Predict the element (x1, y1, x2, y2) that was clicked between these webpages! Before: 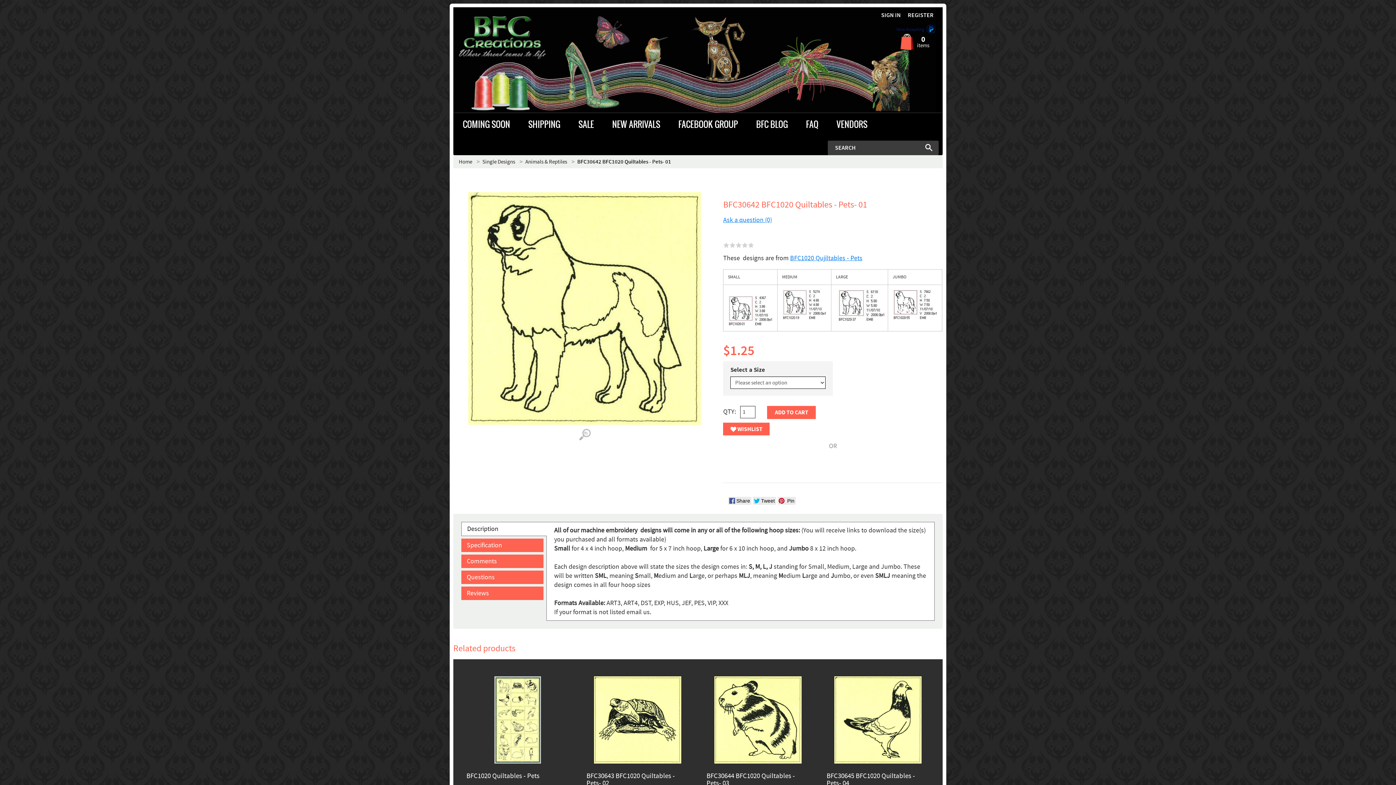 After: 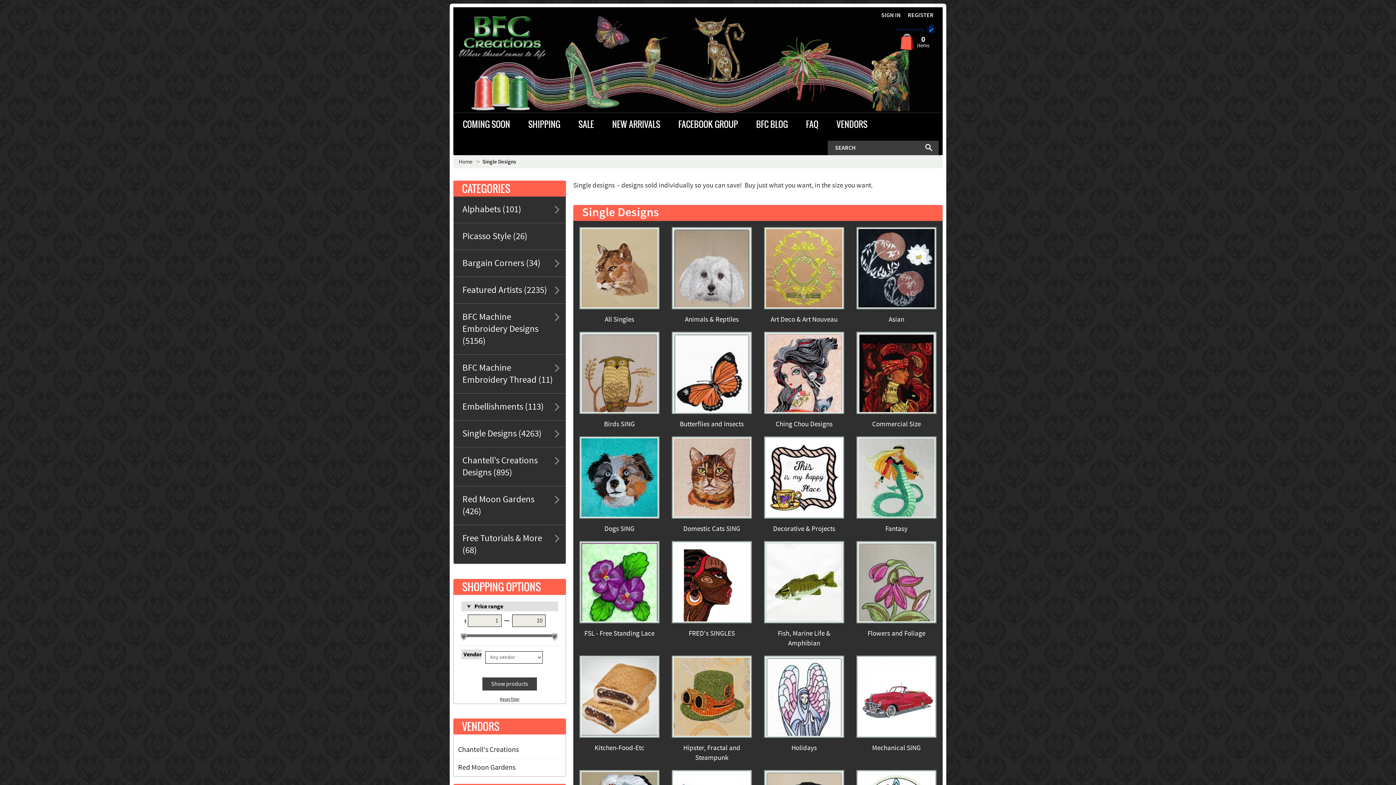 Action: bbox: (482, 158, 515, 165) label: Single Designs